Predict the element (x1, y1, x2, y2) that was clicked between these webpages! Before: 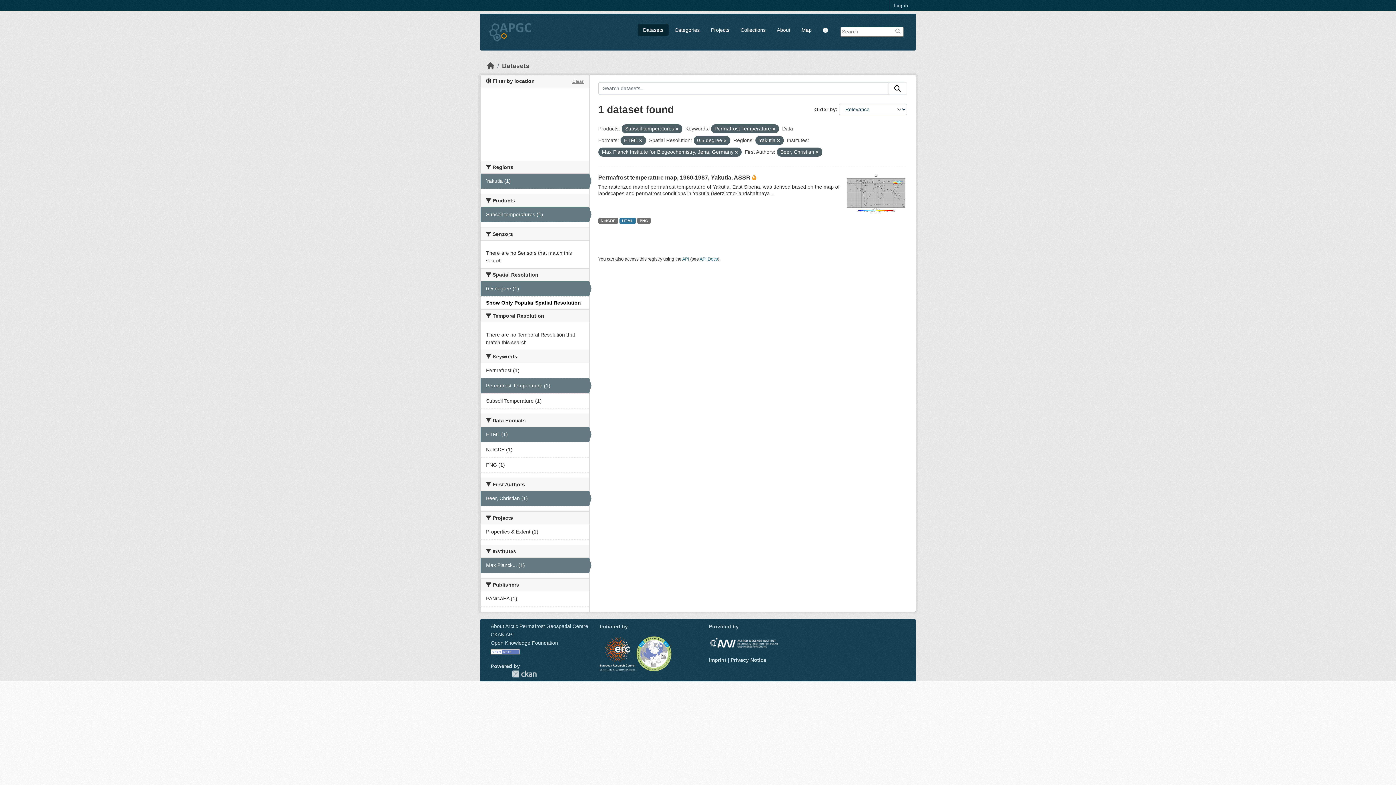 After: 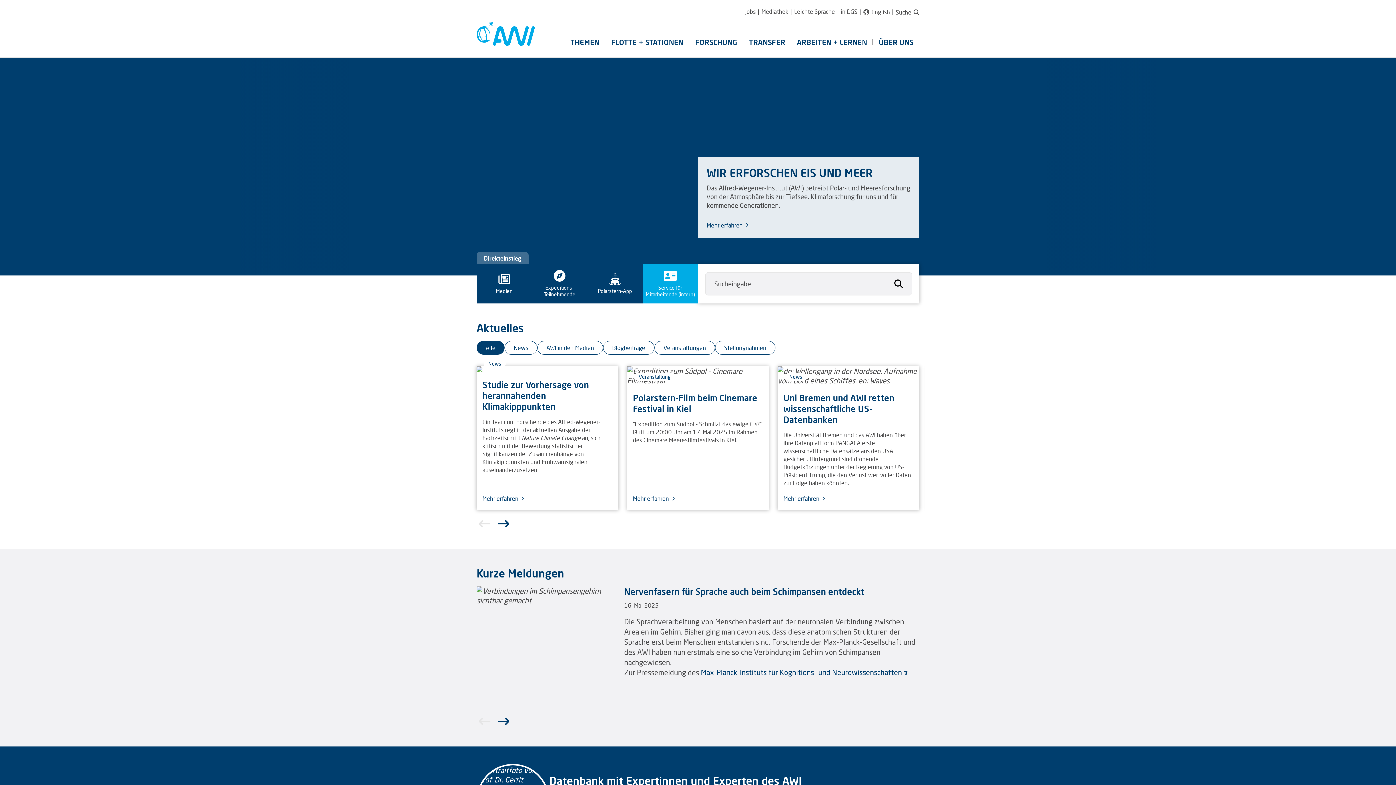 Action: bbox: (709, 636, 780, 649)